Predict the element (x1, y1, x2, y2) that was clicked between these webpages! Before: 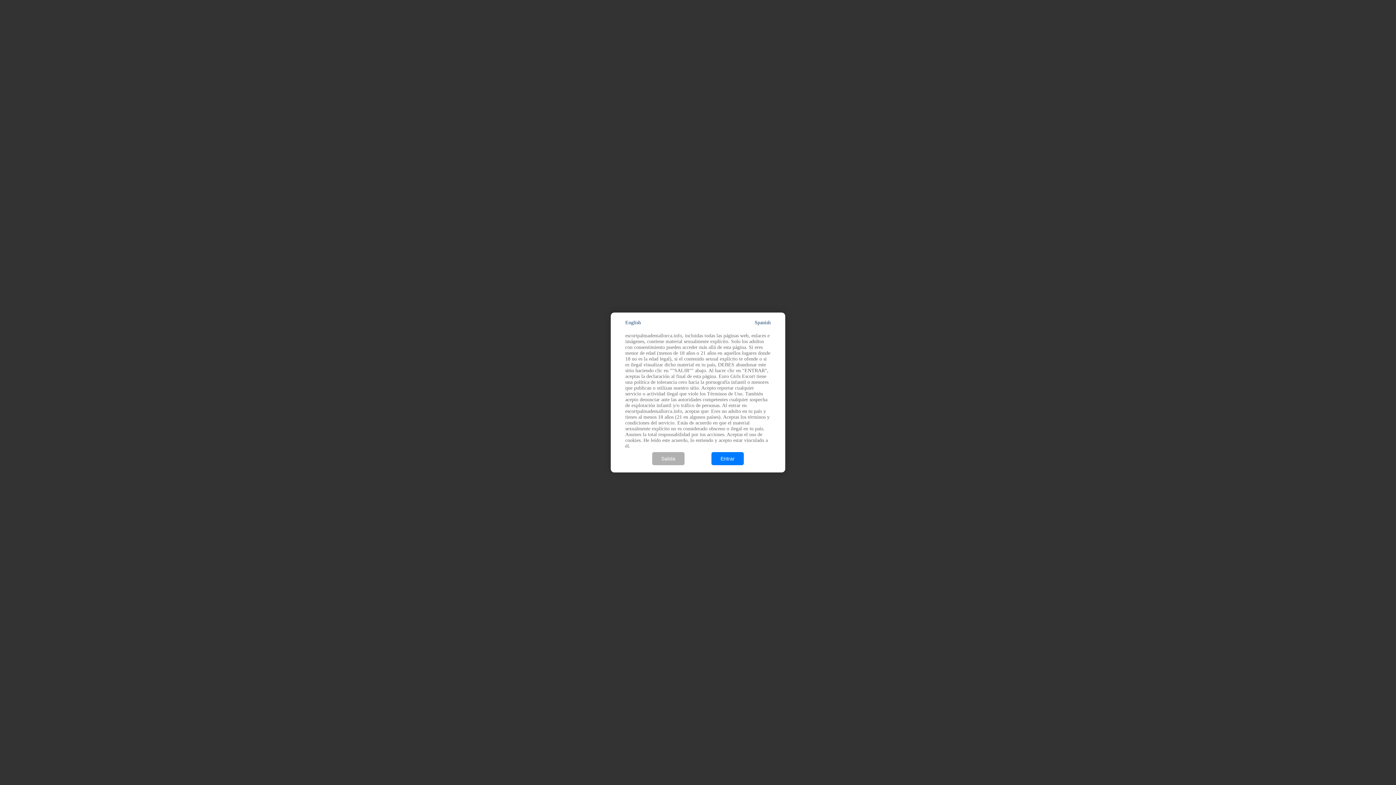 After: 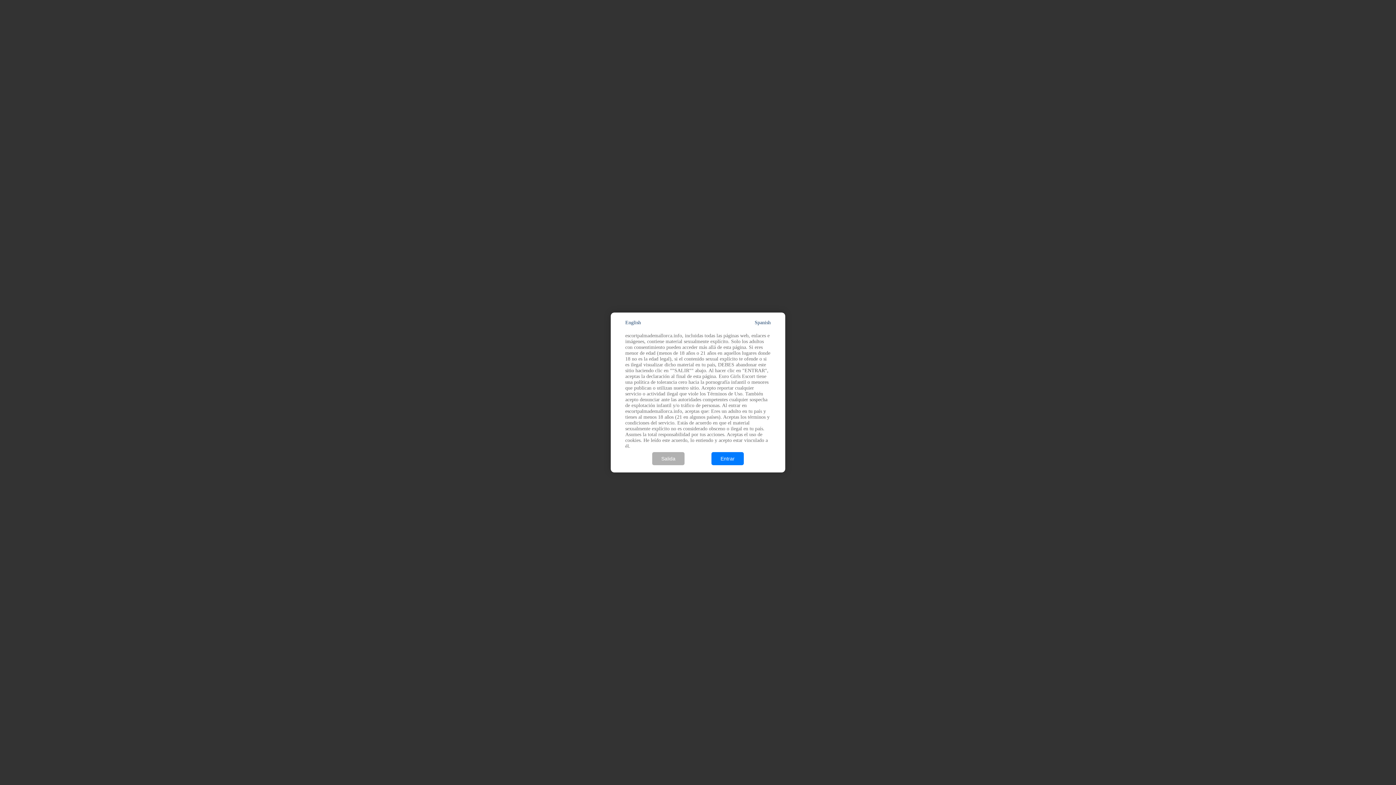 Action: bbox: (754, 320, 770, 325) label: Spanish